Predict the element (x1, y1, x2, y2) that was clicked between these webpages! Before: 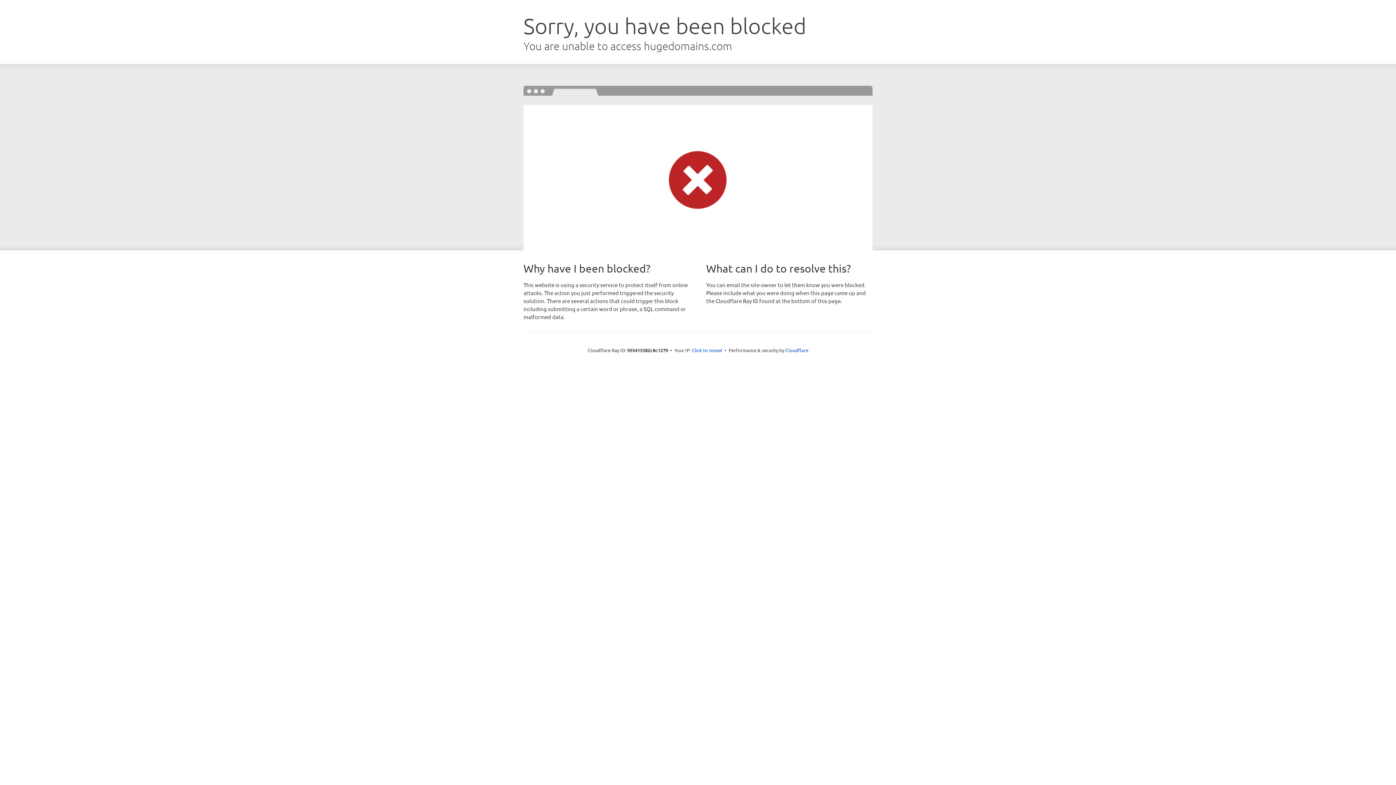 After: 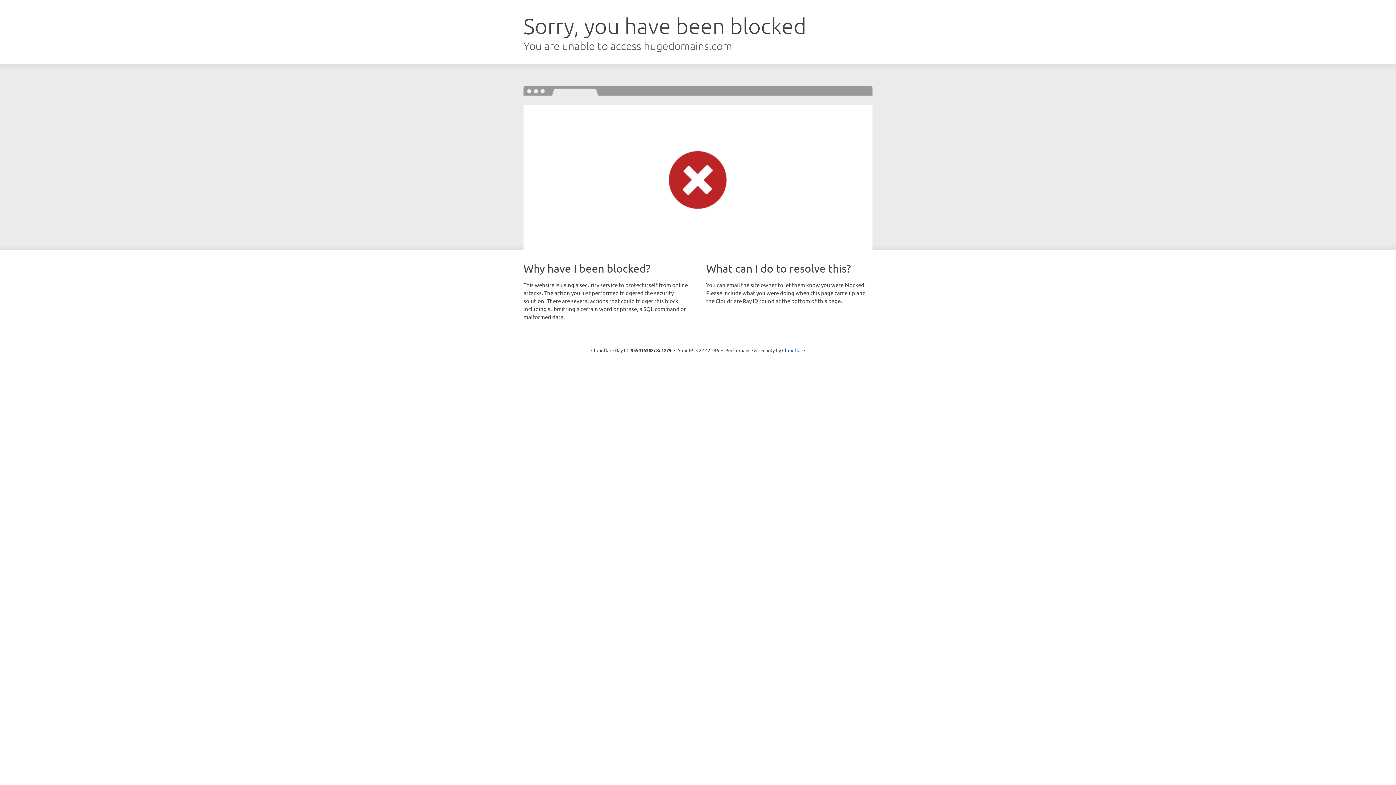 Action: label: Click to reveal bbox: (692, 346, 722, 353)